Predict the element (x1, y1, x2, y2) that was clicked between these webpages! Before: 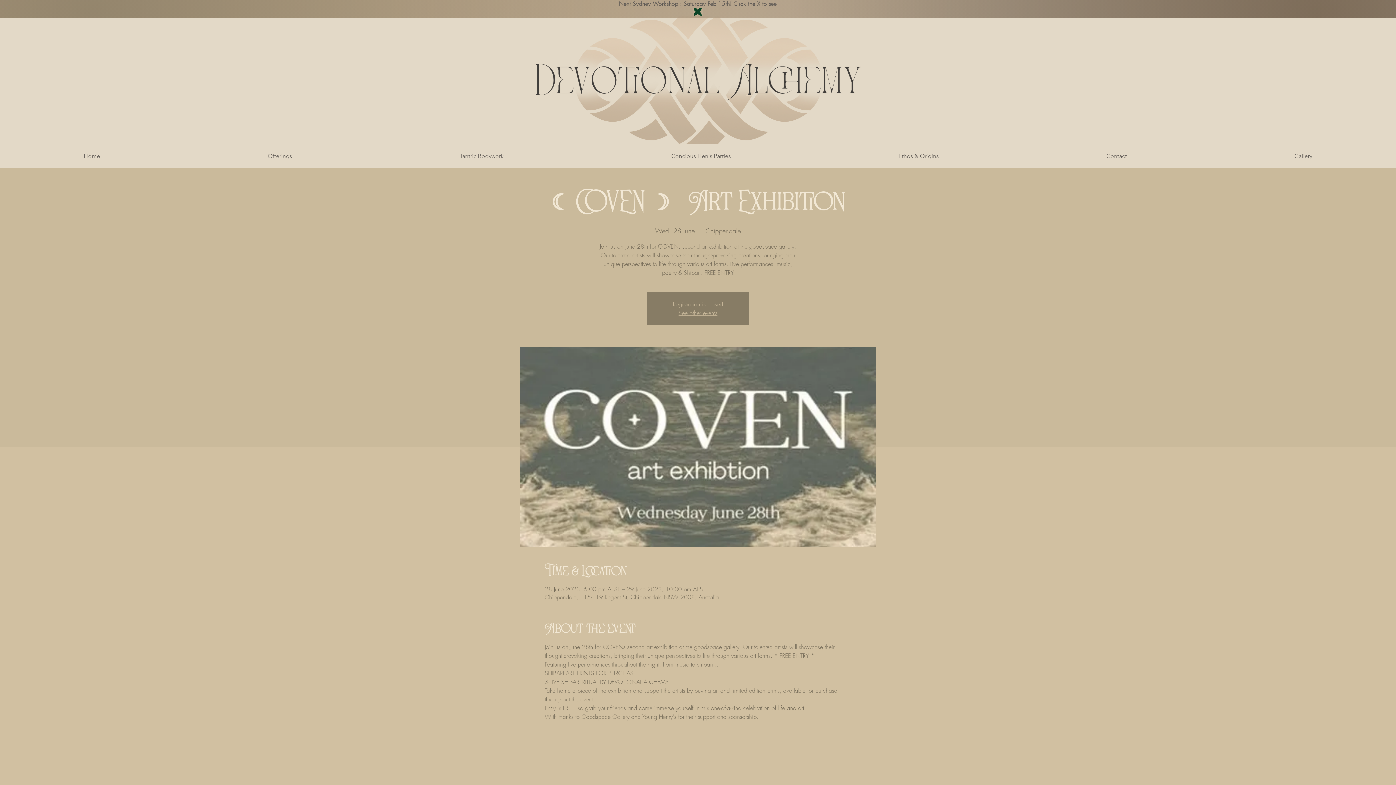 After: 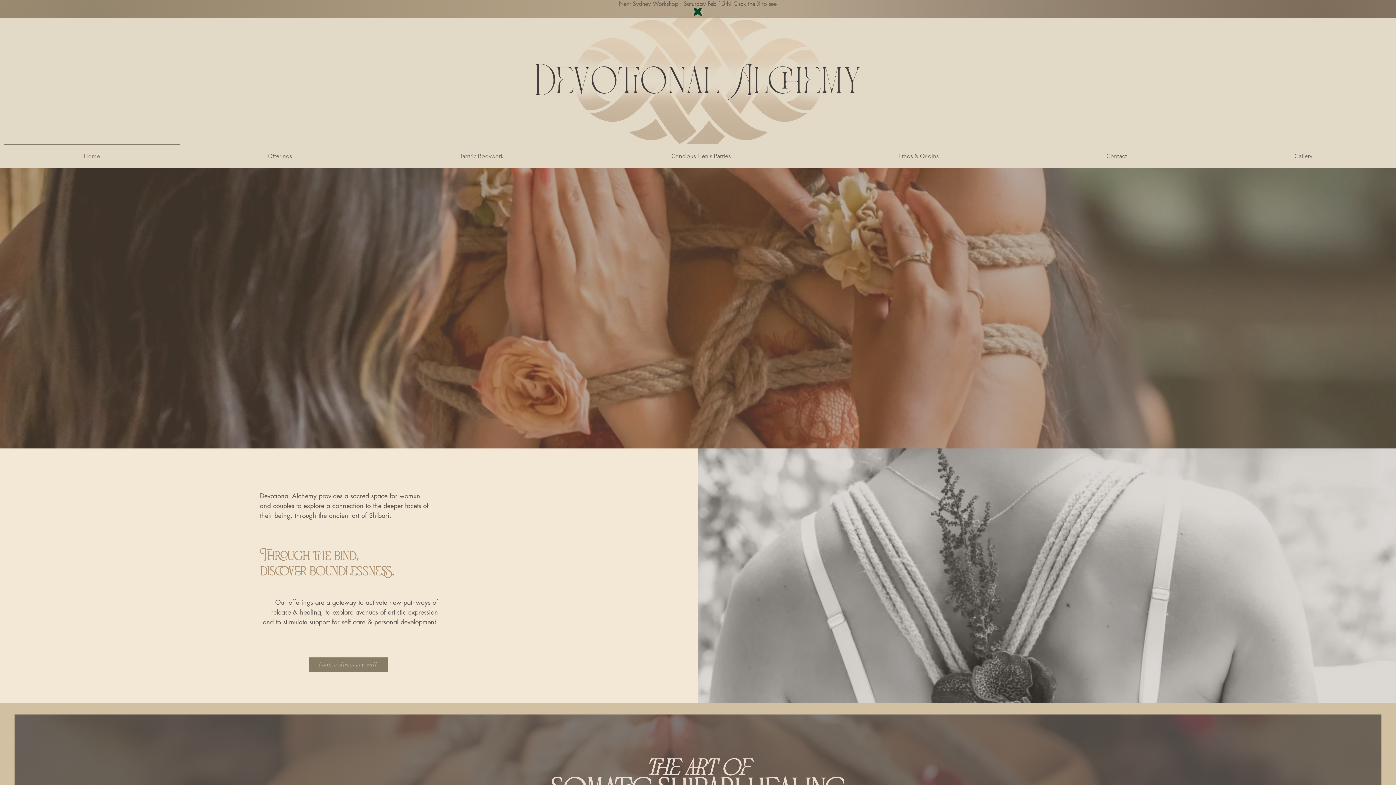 Action: bbox: (534, 16, 861, 144)